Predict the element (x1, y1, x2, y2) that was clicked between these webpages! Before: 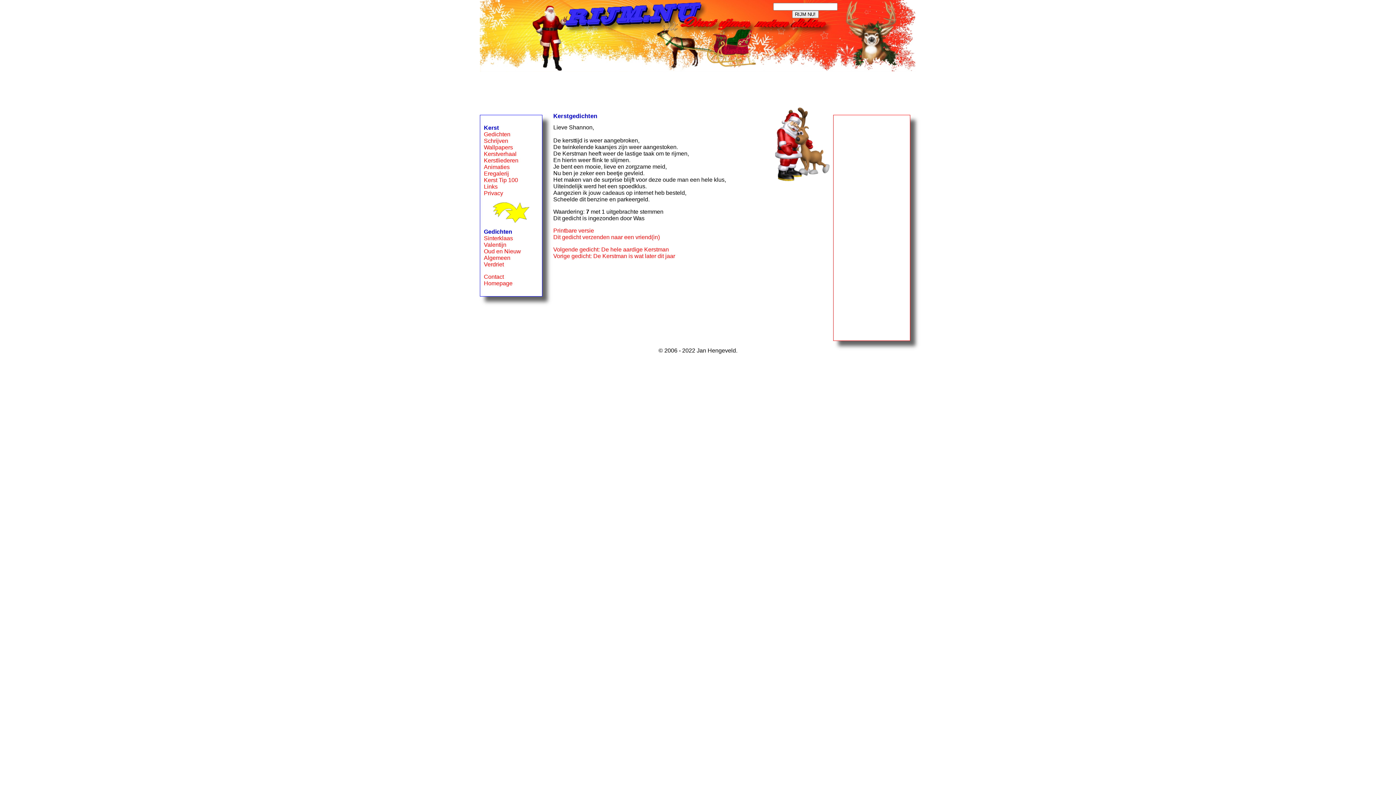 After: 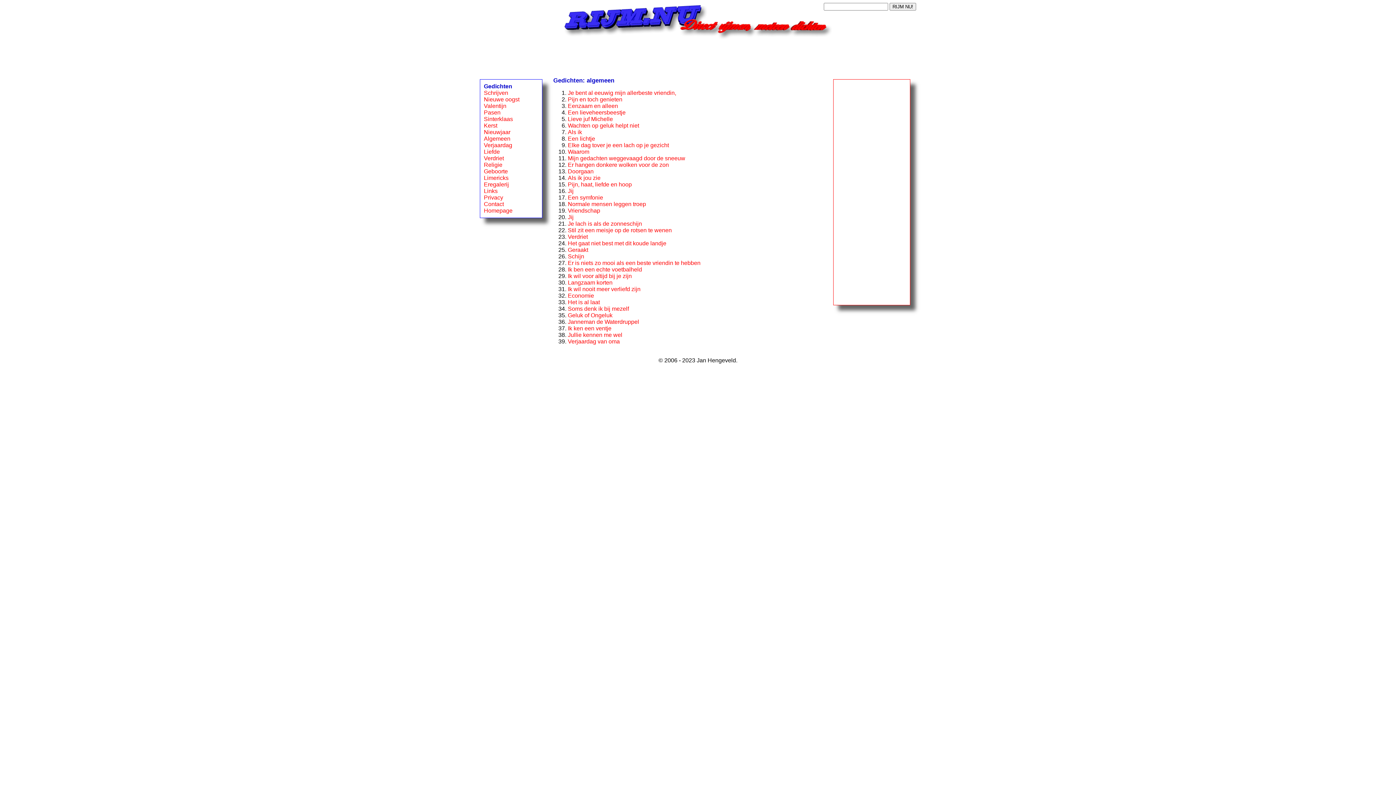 Action: label: Algemeen bbox: (484, 254, 510, 261)